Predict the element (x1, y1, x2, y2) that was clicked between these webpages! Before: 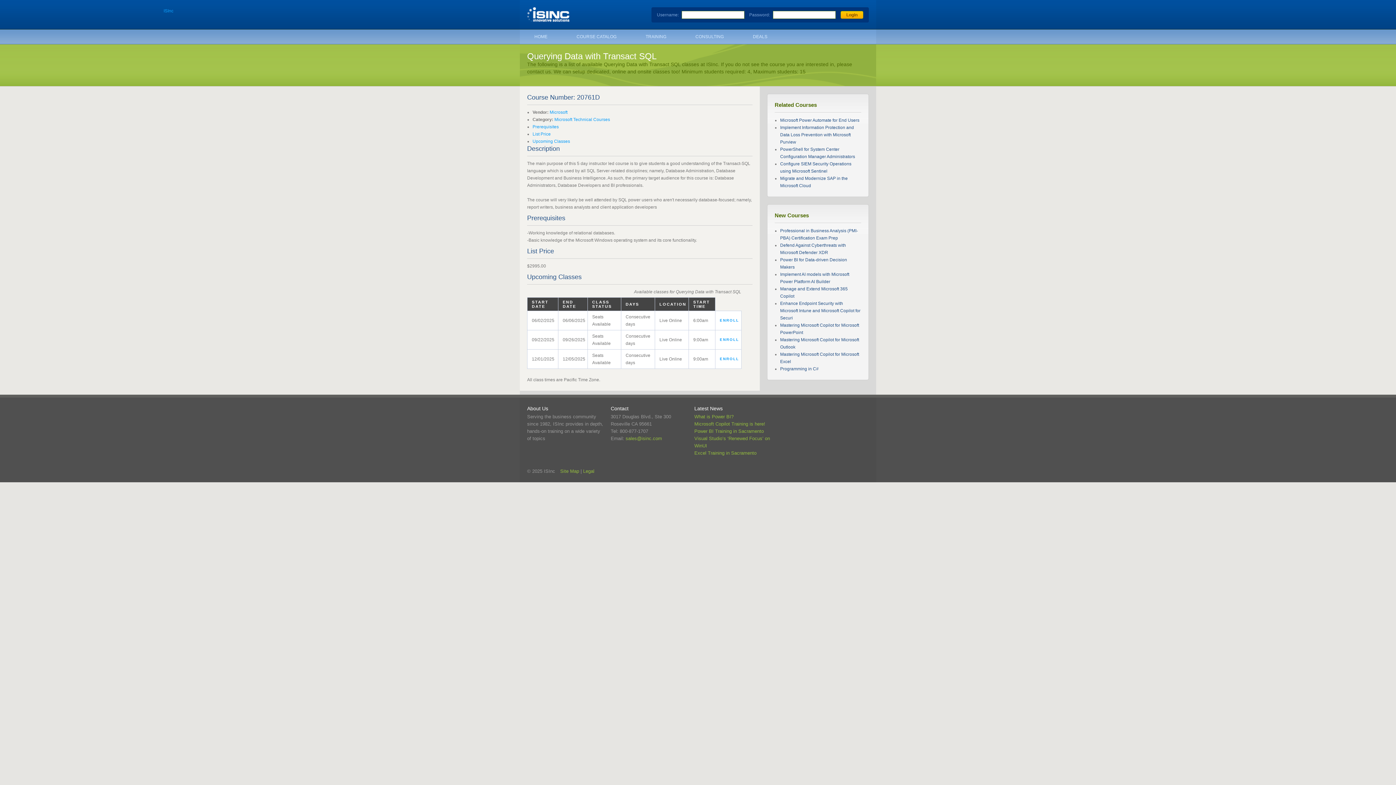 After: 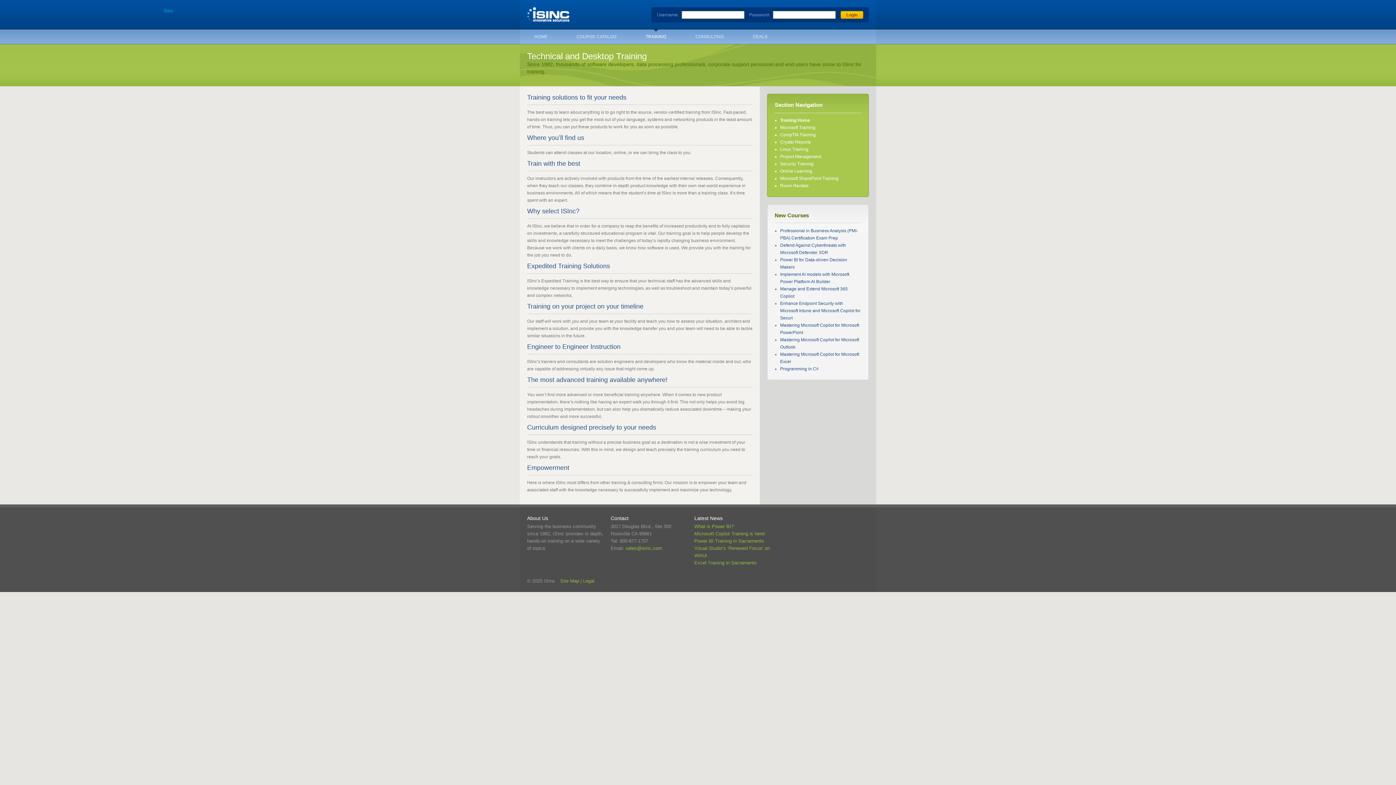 Action: label: TRAINING bbox: (631, 29, 681, 44)